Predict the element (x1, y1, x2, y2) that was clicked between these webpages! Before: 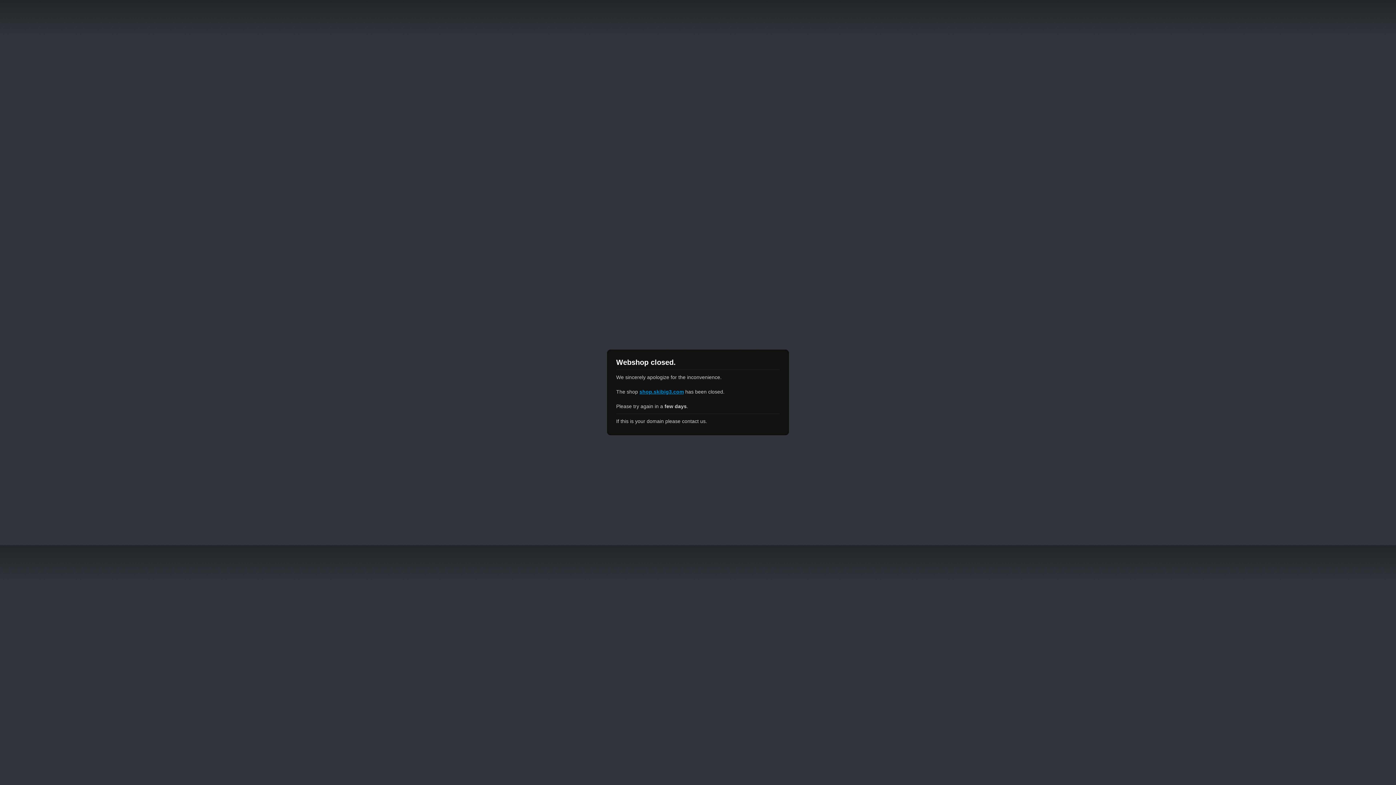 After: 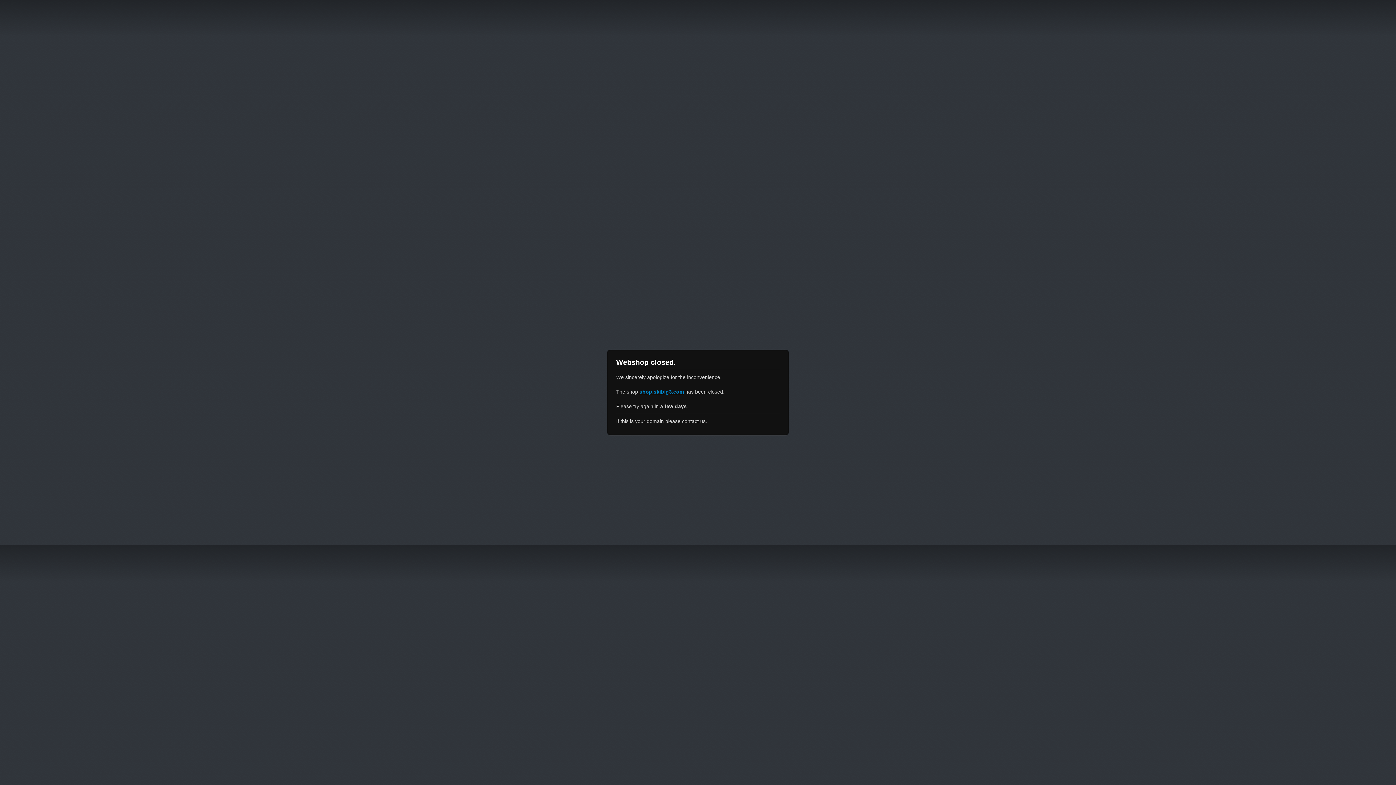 Action: bbox: (639, 389, 684, 394) label: shop.skibig3.com